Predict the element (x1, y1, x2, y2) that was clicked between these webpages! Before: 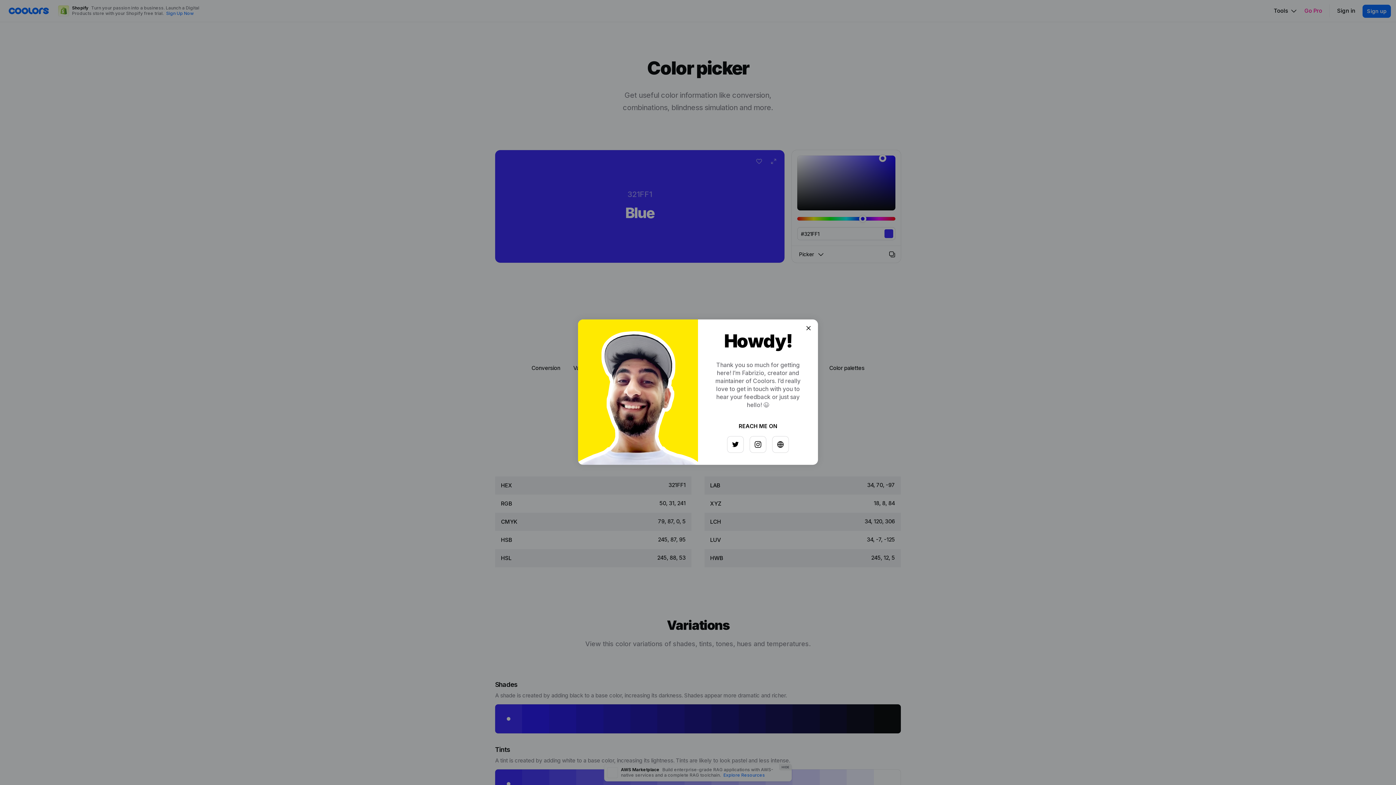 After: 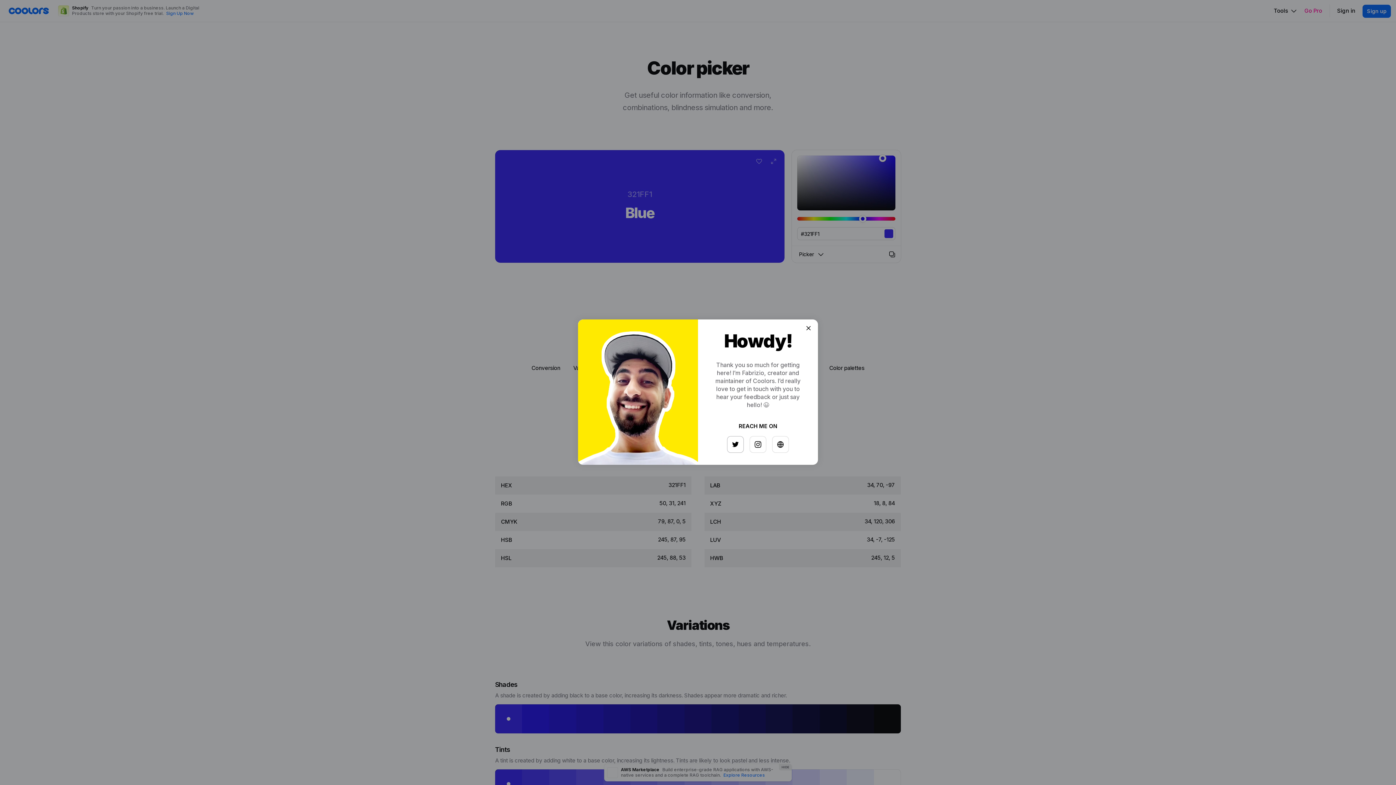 Action: bbox: (725, 433, 741, 449)